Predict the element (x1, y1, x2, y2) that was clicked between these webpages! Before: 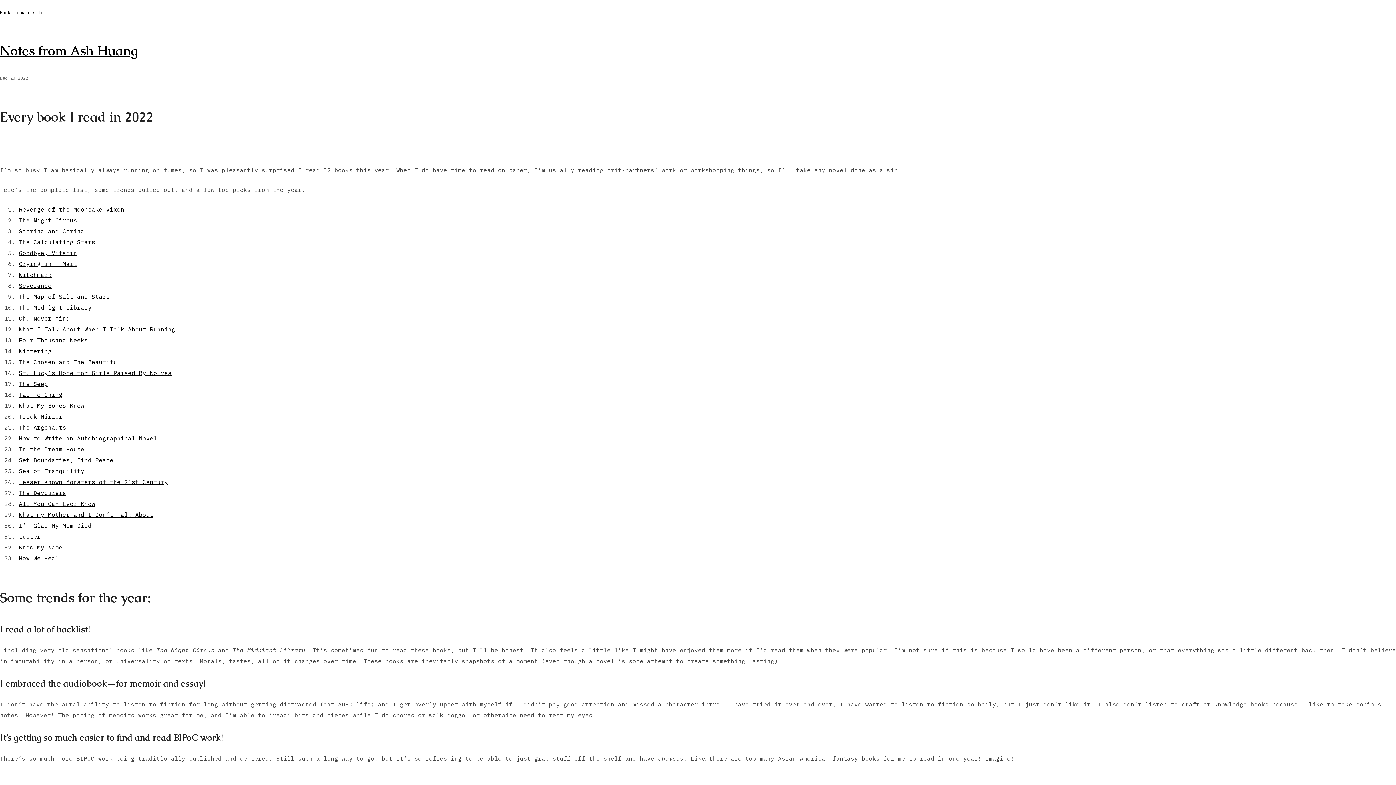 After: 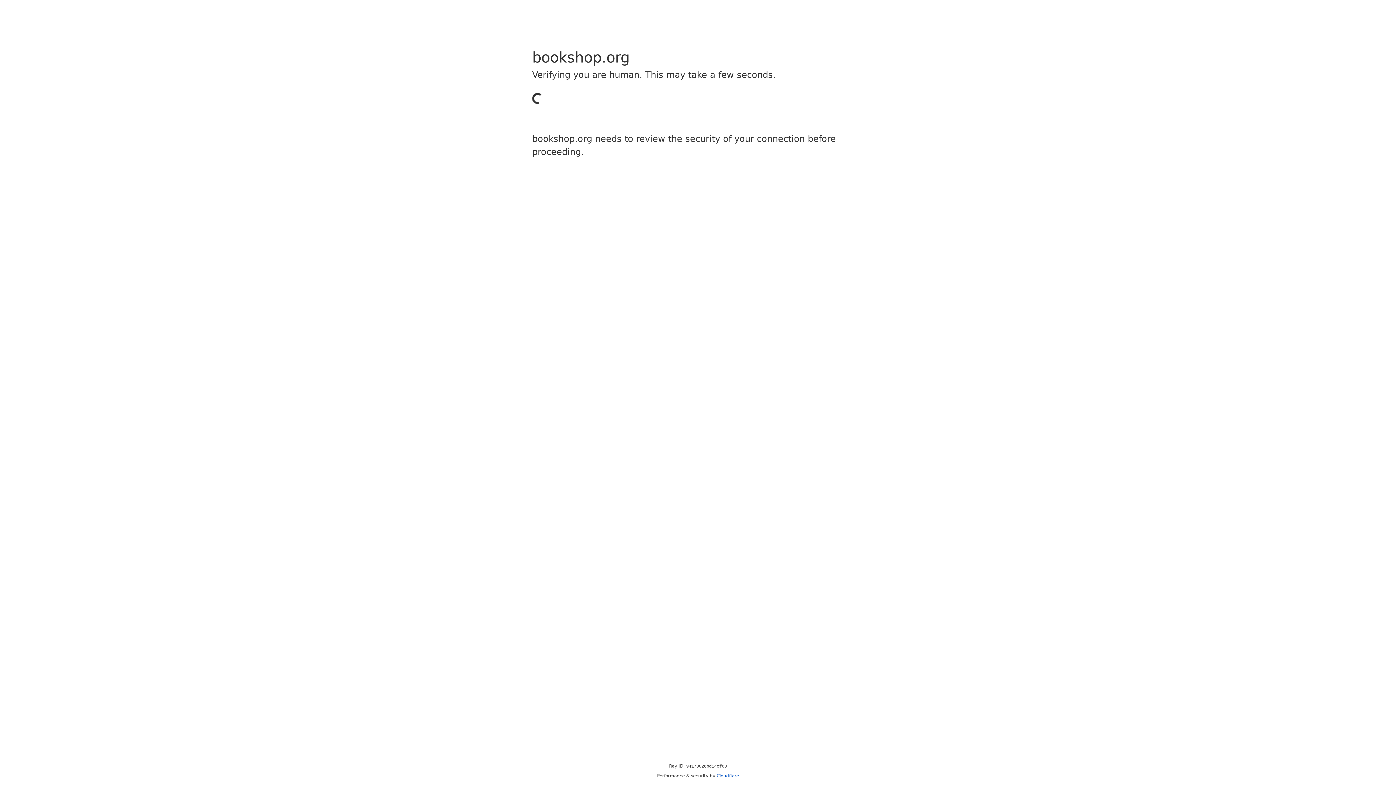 Action: bbox: (18, 489, 66, 496) label: The Devourers